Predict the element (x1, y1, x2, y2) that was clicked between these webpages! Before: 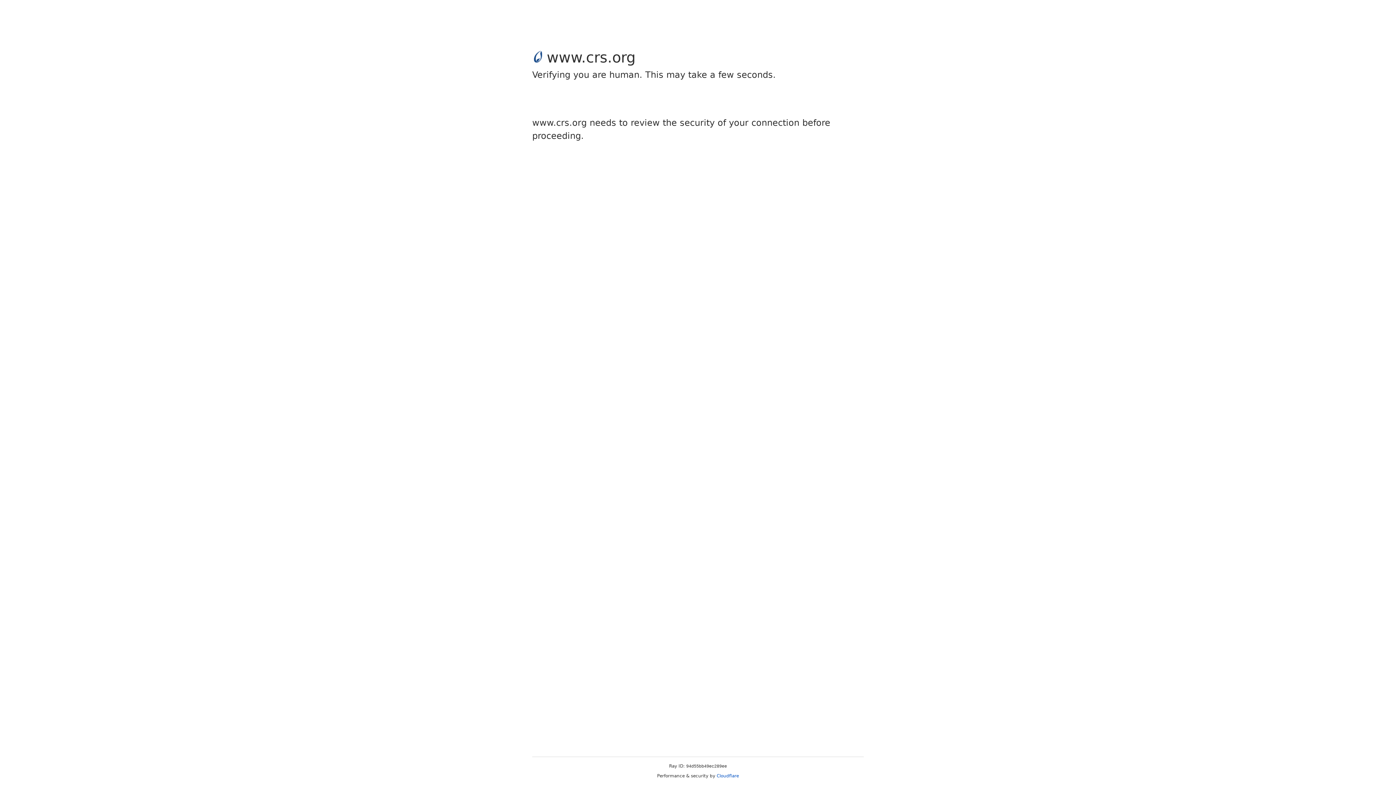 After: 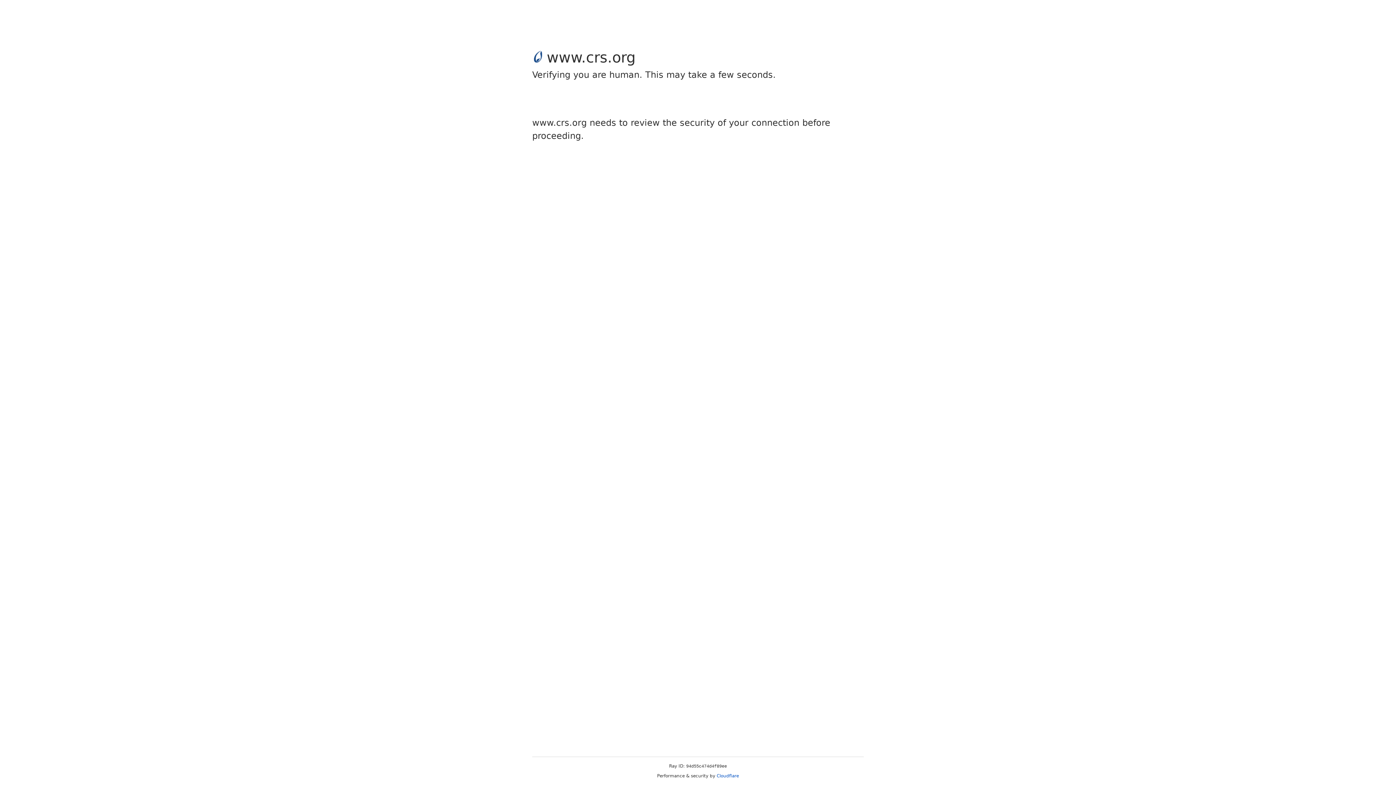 Action: label: Cloudflare bbox: (716, 773, 739, 778)